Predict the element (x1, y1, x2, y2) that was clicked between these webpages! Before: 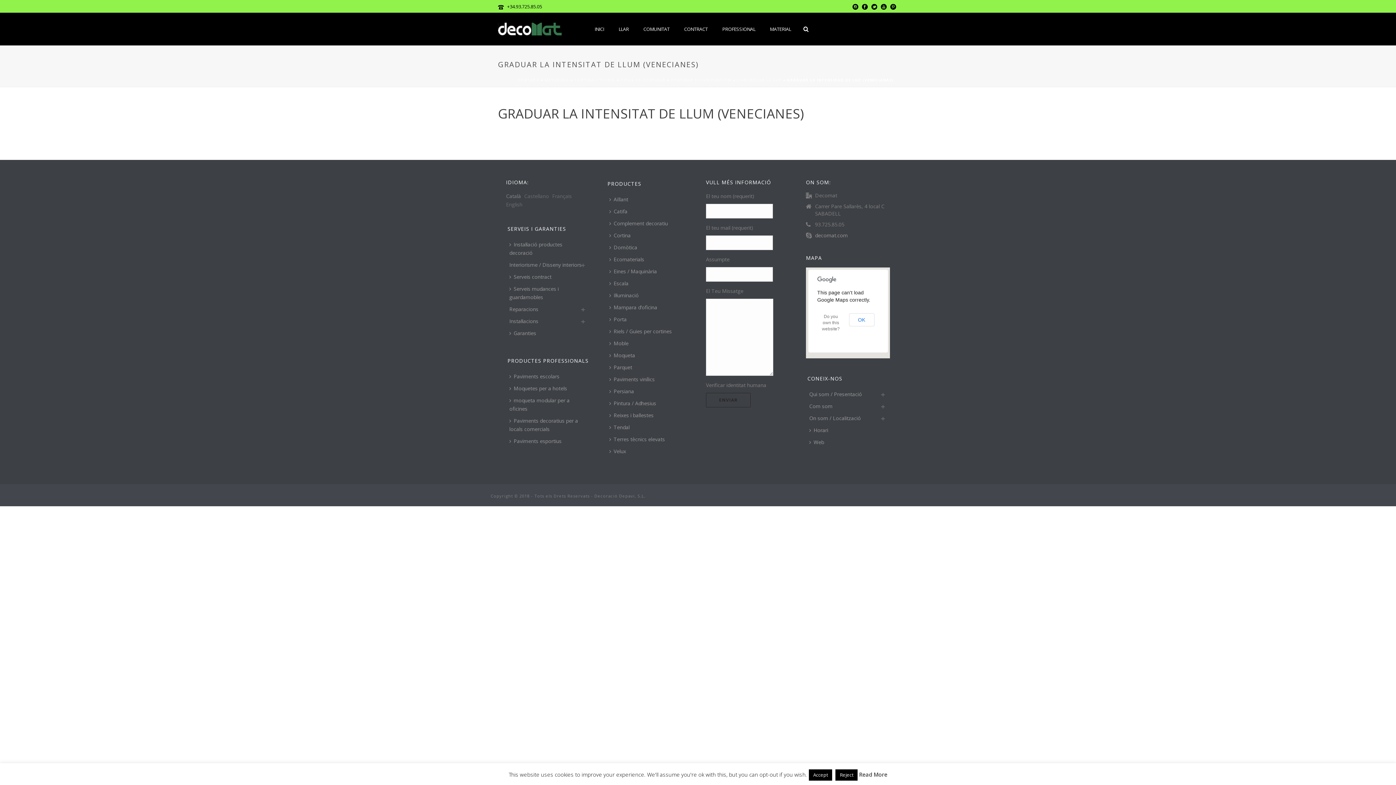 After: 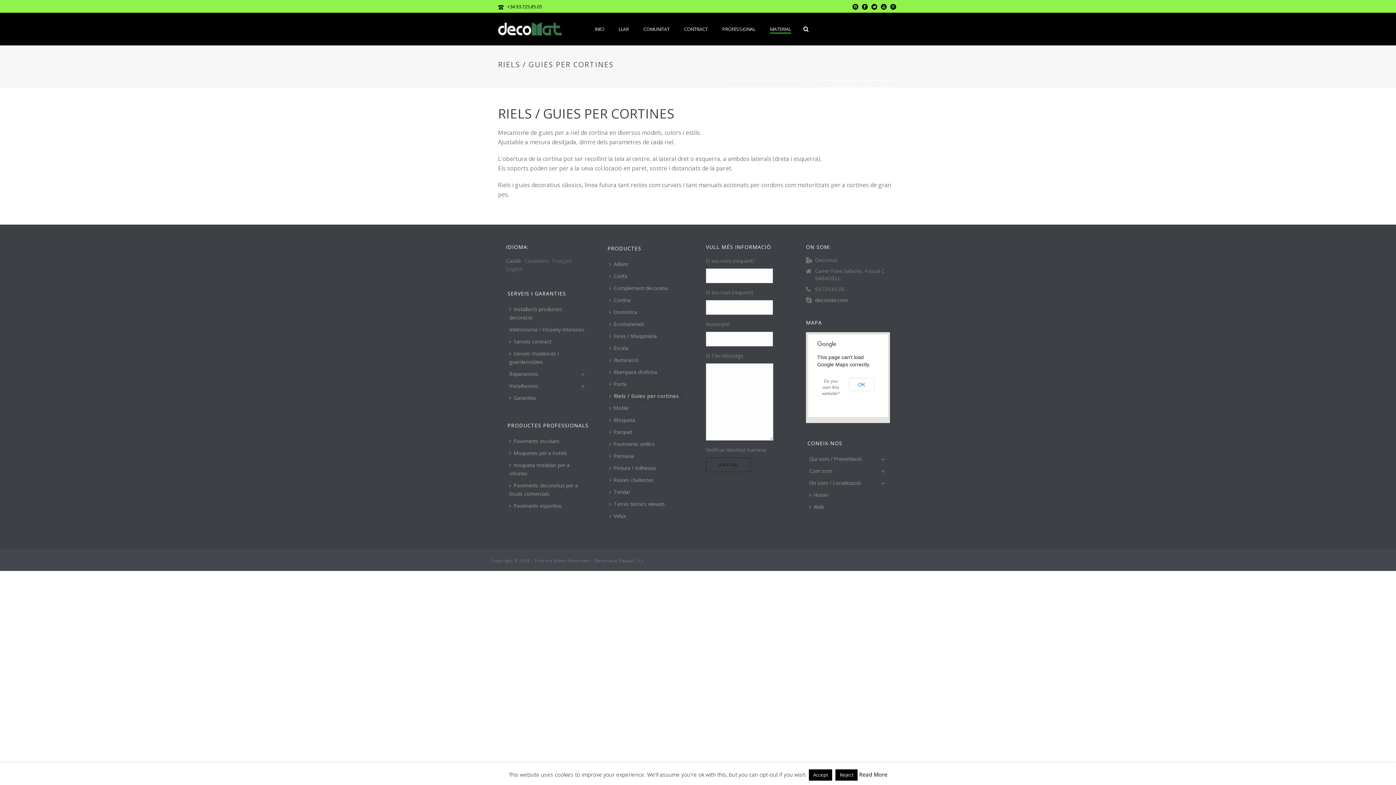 Action: label: Riels / Guies per cortines bbox: (607, 325, 677, 337)